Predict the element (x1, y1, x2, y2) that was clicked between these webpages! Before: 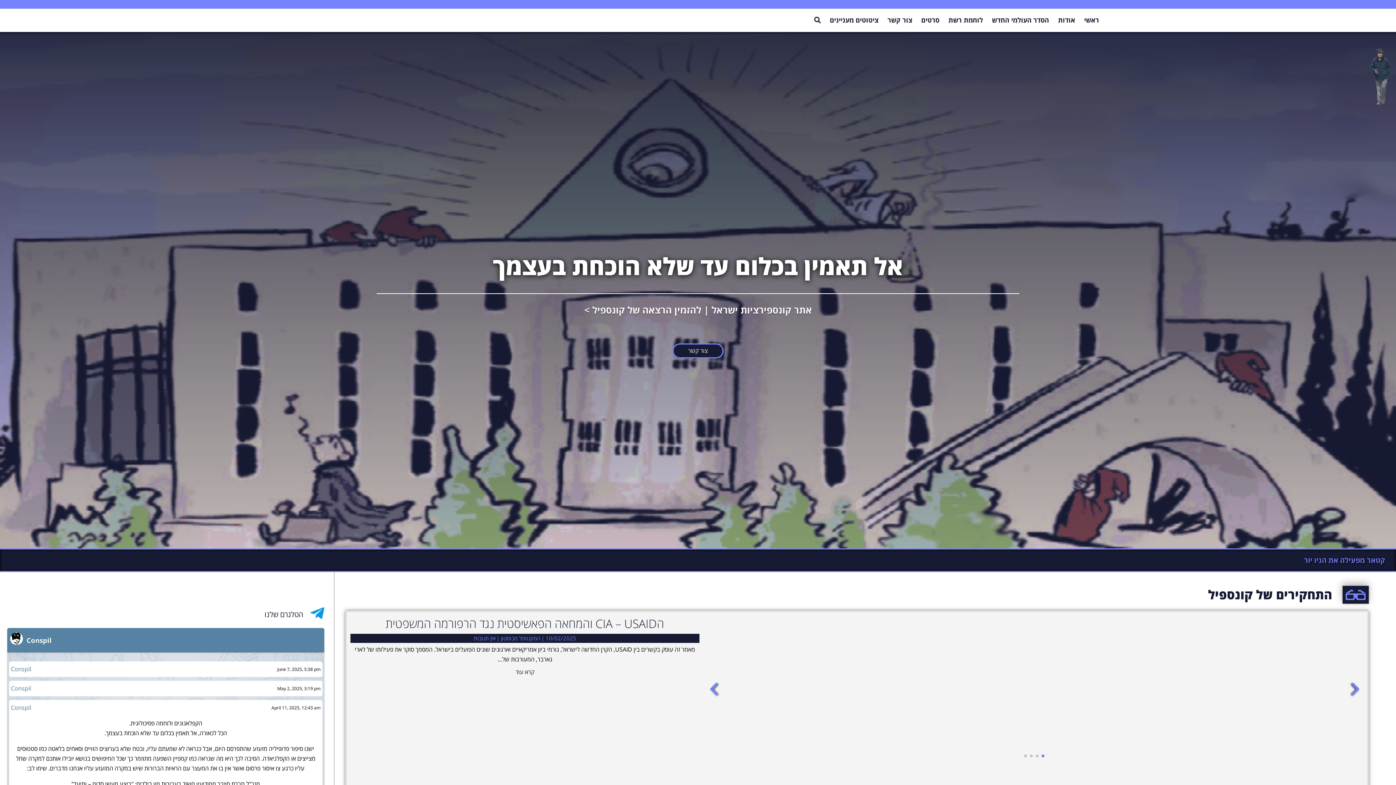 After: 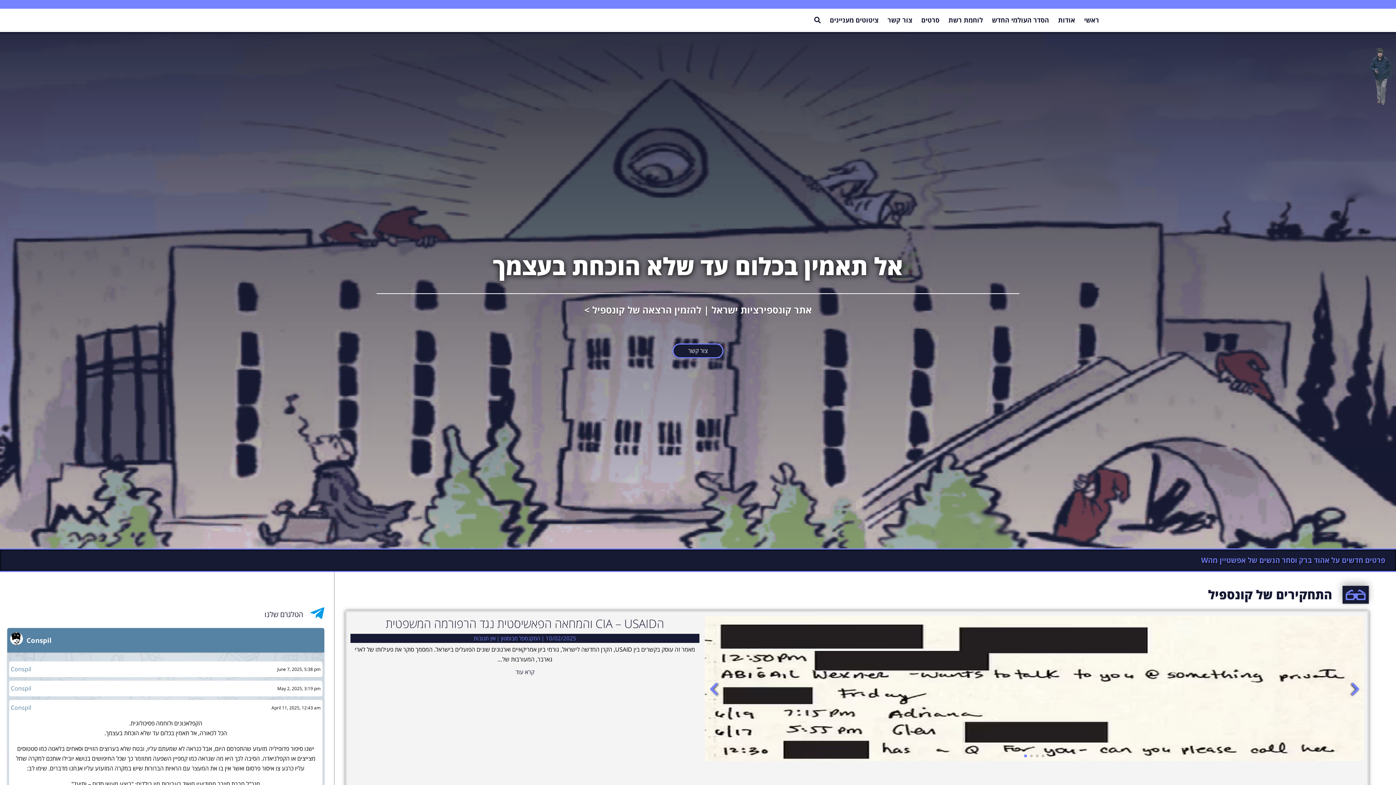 Action: label: Go to slide 4 bbox: (1024, 755, 1027, 757)